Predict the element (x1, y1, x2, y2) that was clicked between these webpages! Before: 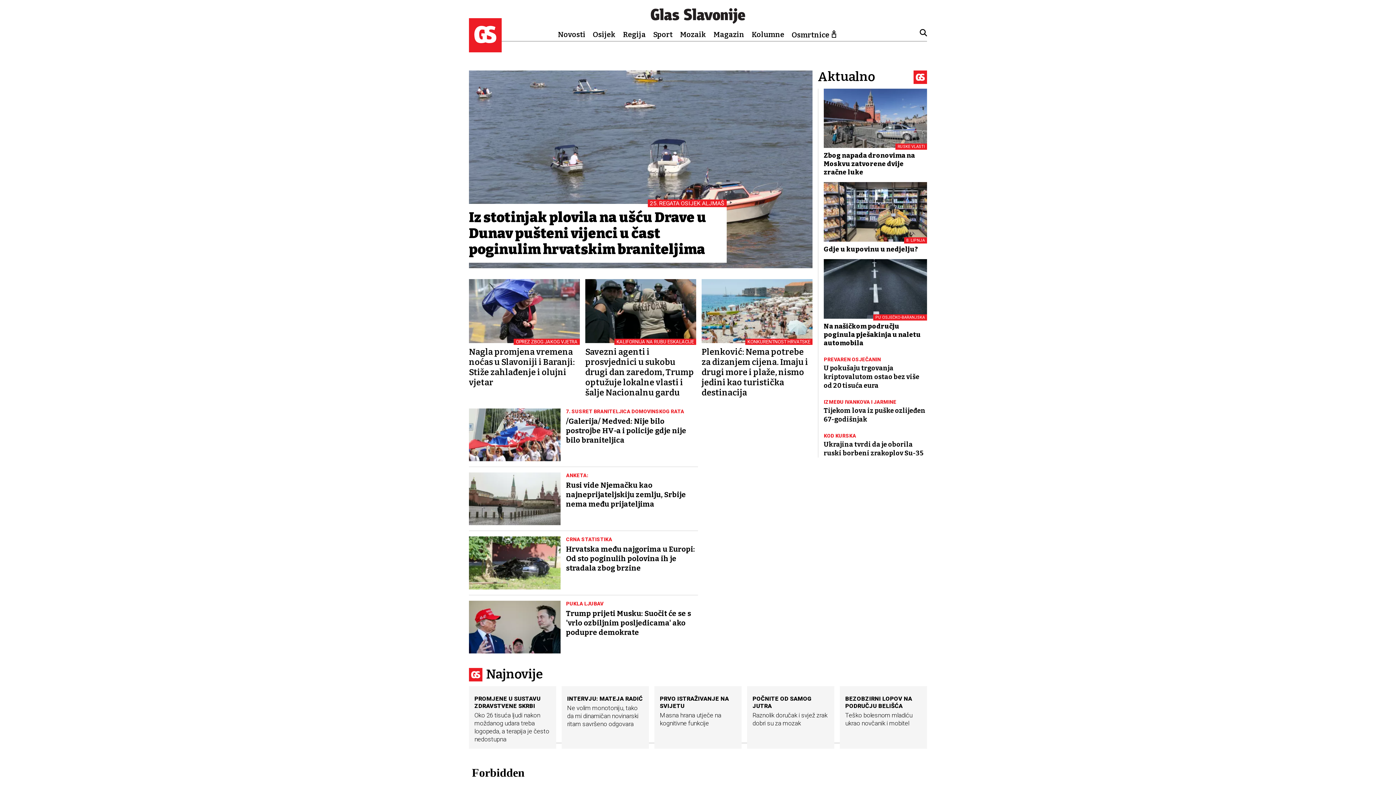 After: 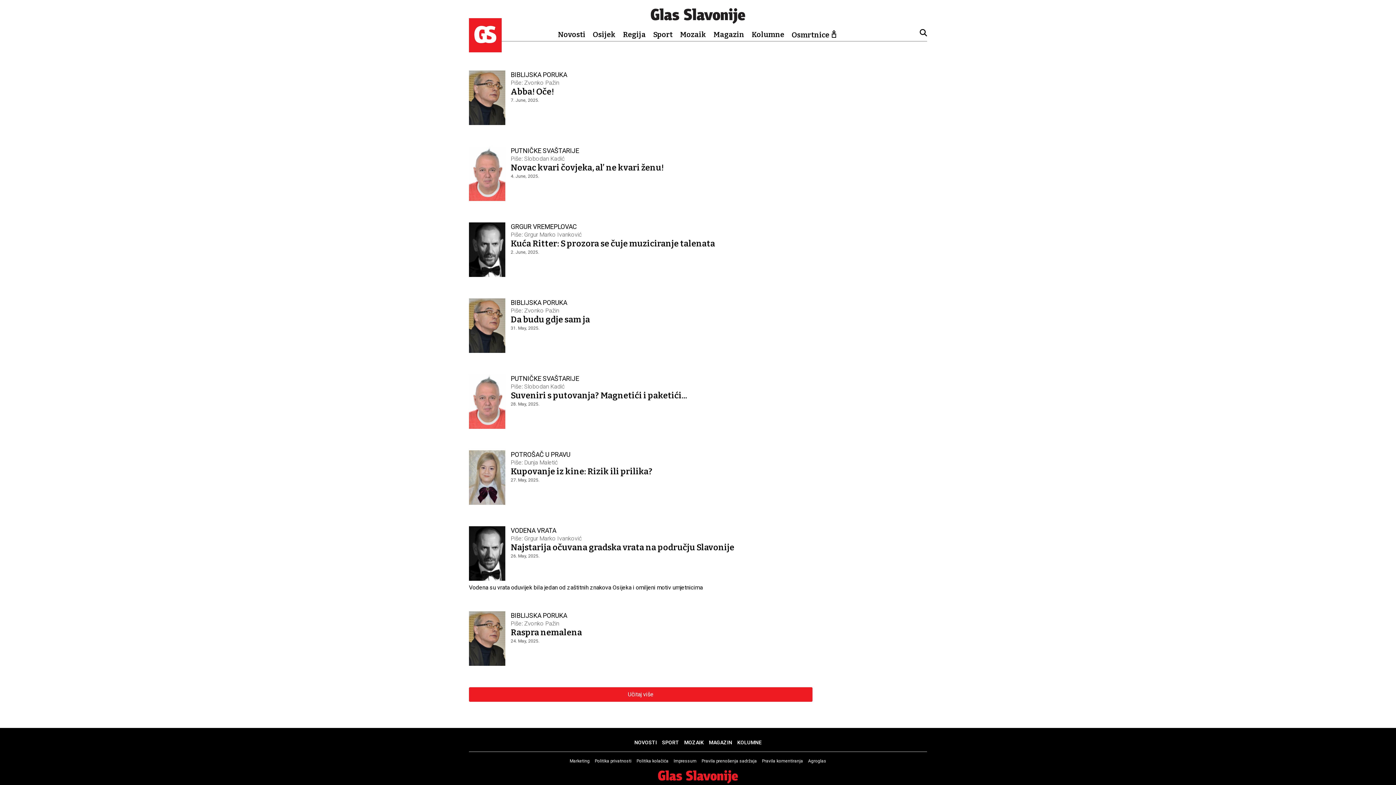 Action: bbox: (751, 30, 784, 38) label: Kolumne